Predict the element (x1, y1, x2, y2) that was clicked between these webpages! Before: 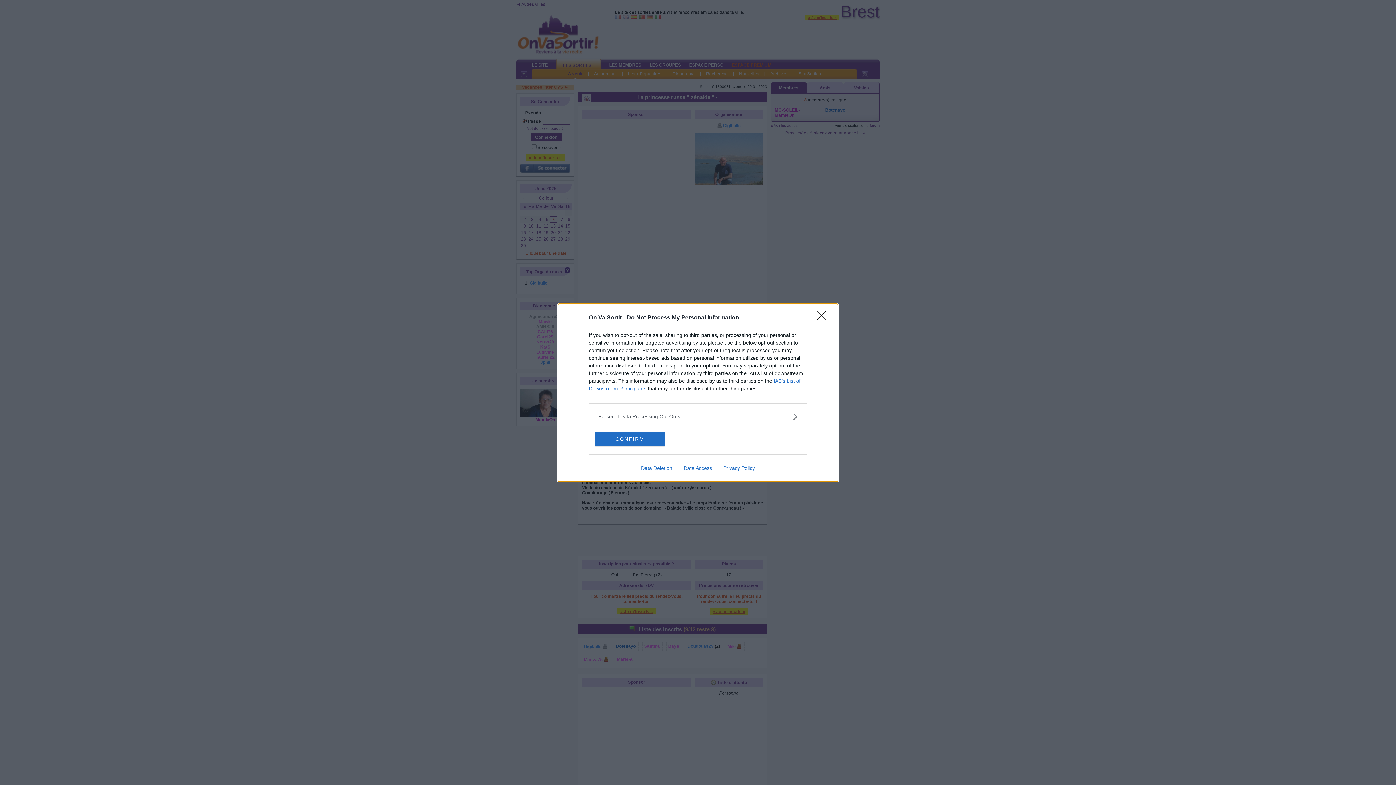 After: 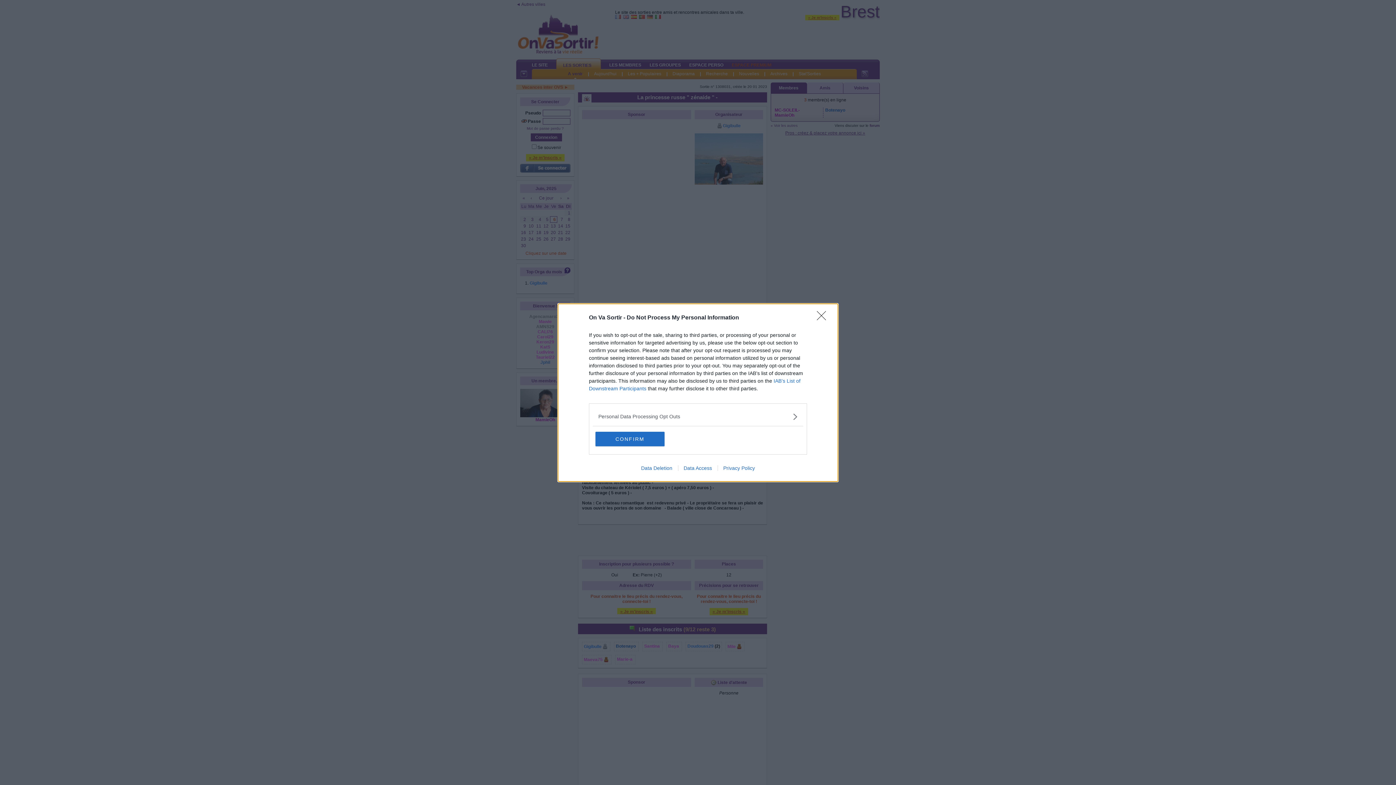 Action: bbox: (717, 465, 760, 471) label: Privacy Policy